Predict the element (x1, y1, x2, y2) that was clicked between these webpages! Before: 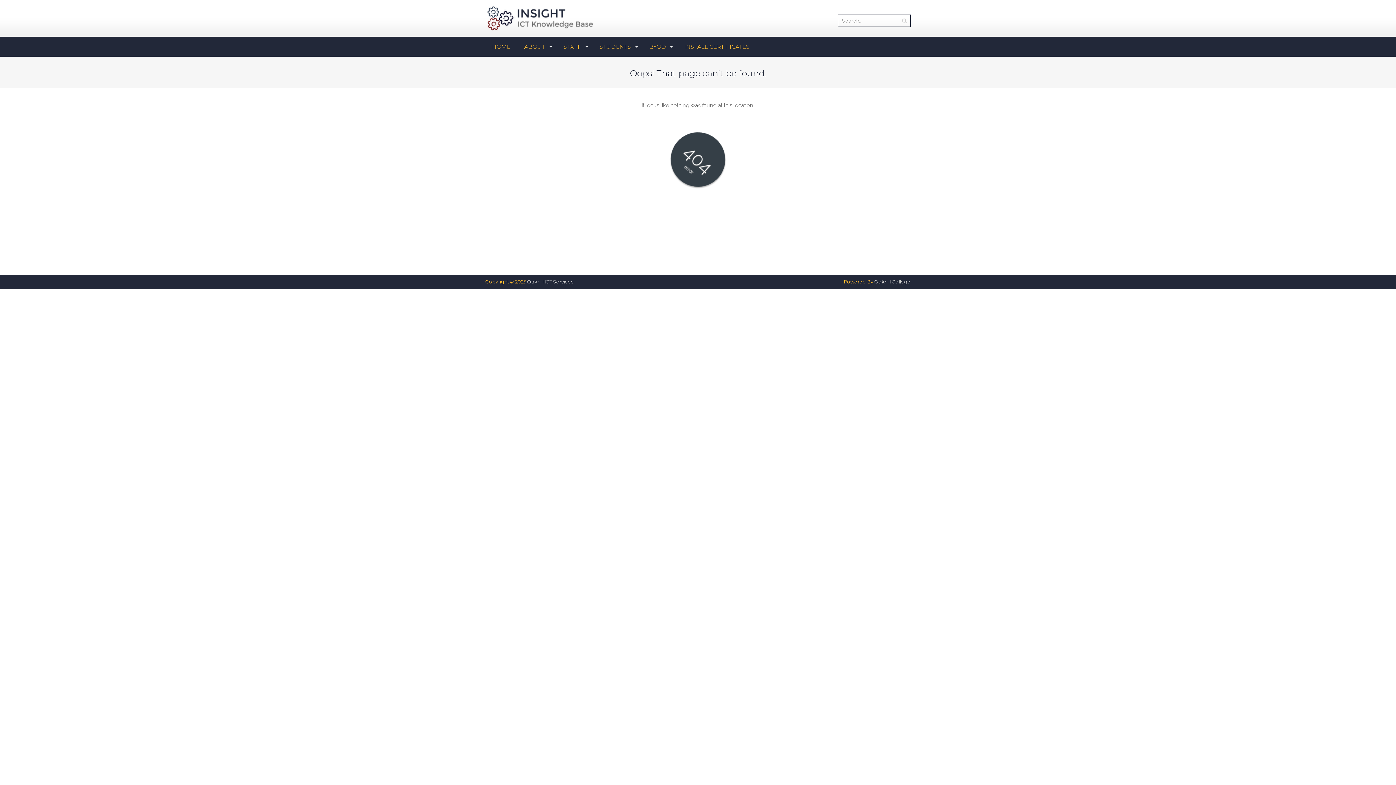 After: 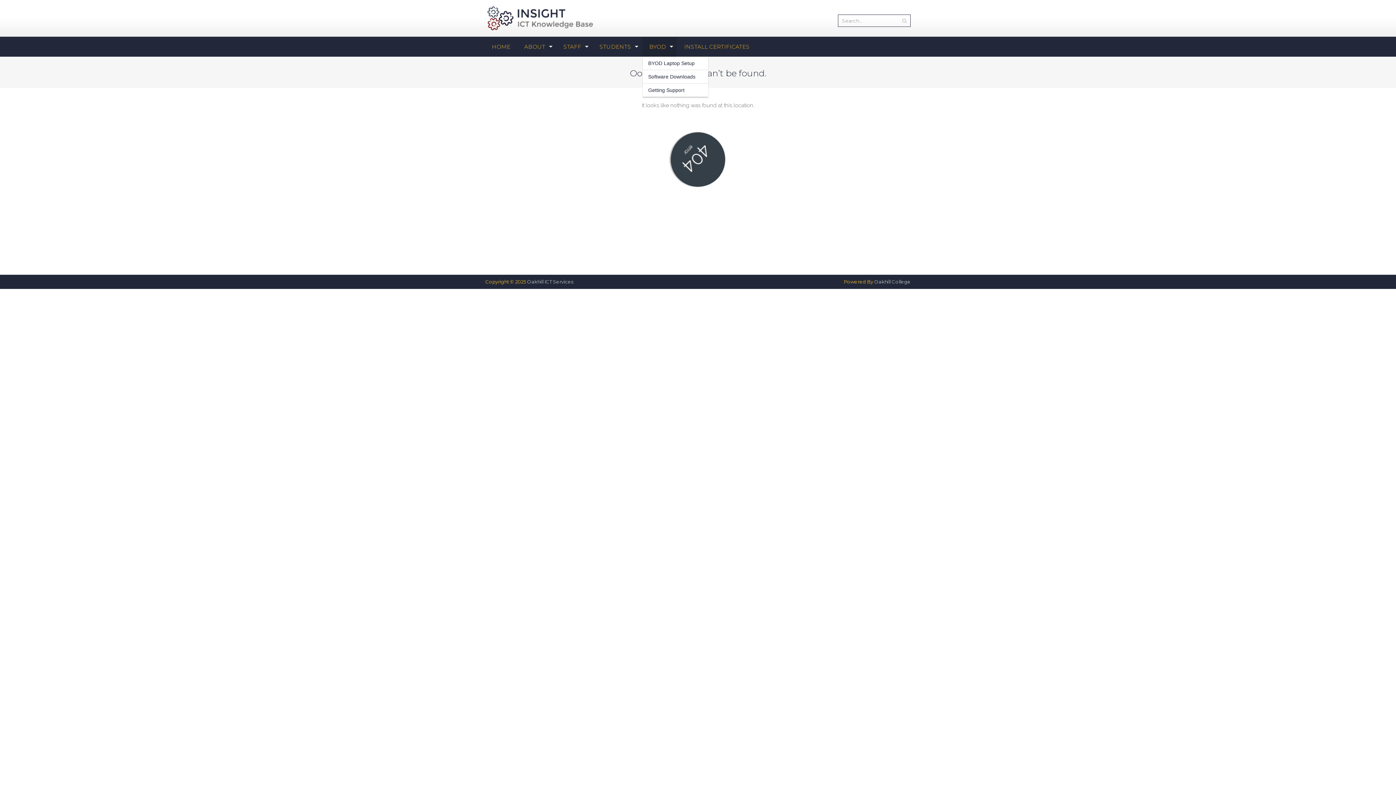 Action: bbox: (642, 36, 677, 56) label: BYOD